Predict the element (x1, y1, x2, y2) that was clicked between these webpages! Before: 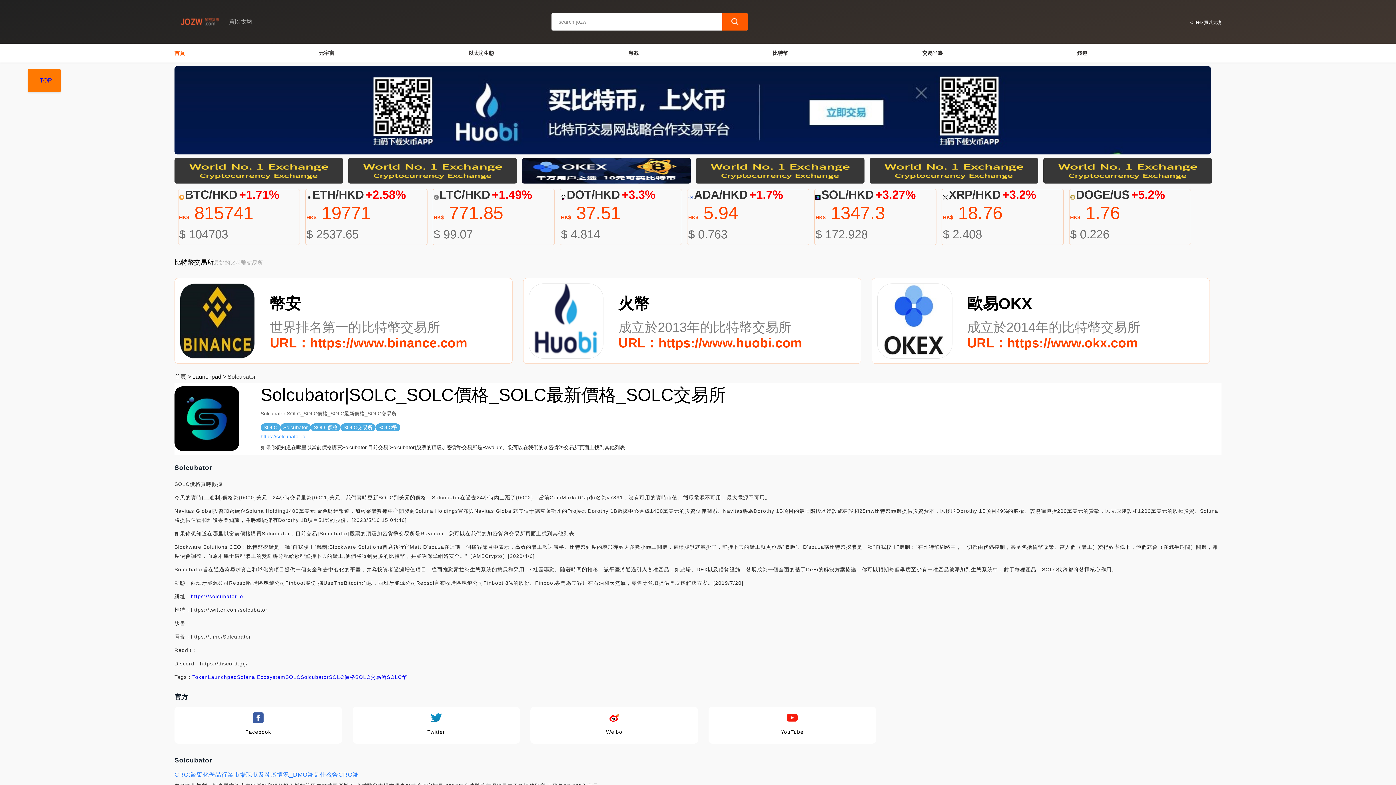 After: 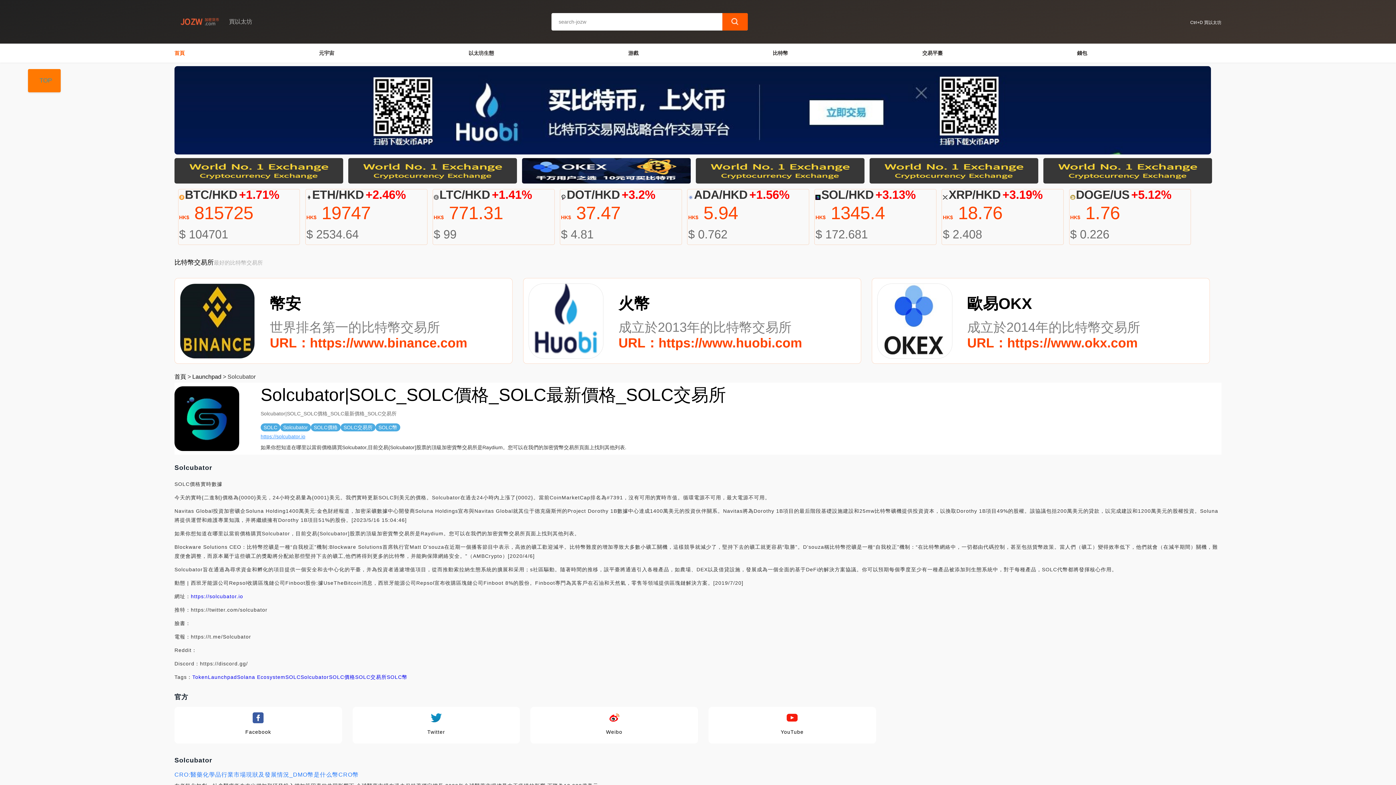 Action: label: TOP bbox: (39, 77, 51, 84)